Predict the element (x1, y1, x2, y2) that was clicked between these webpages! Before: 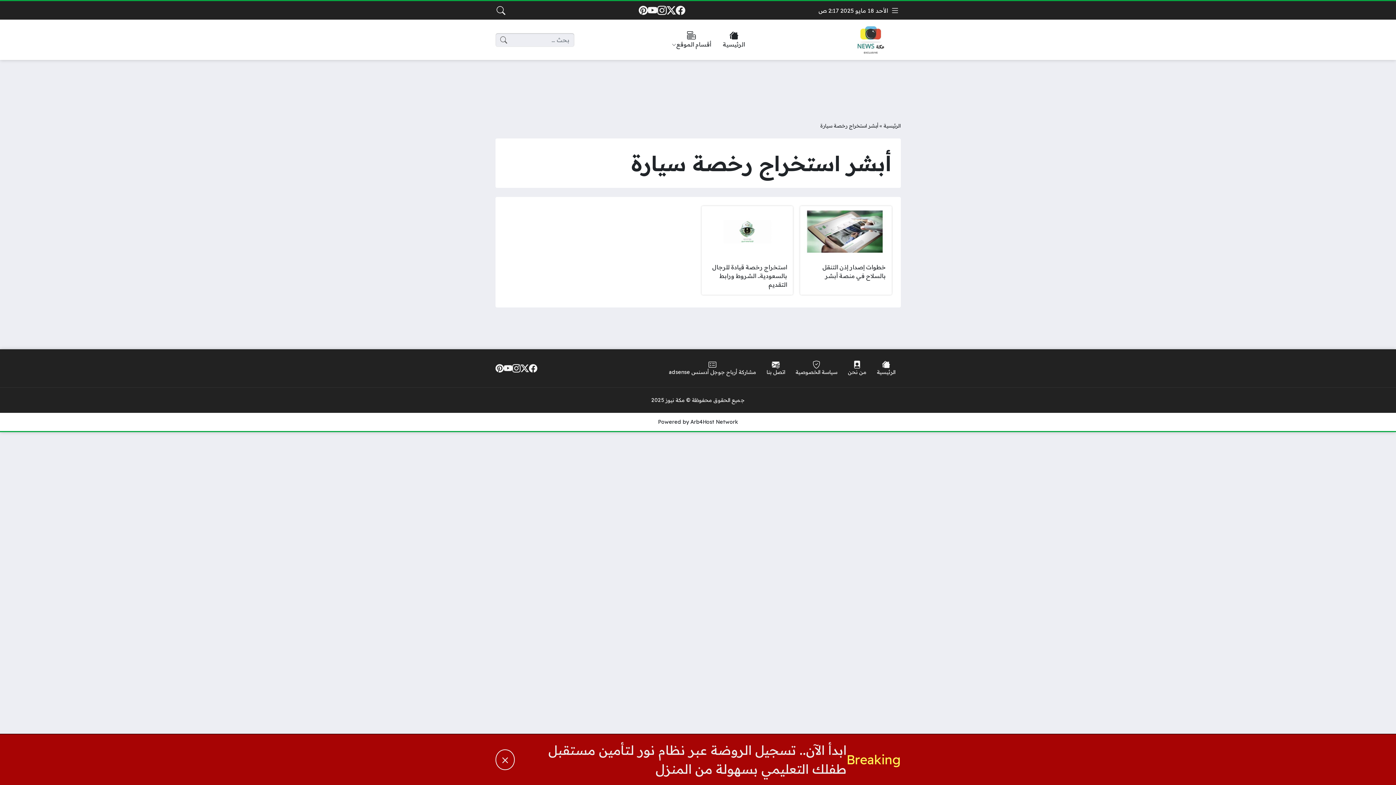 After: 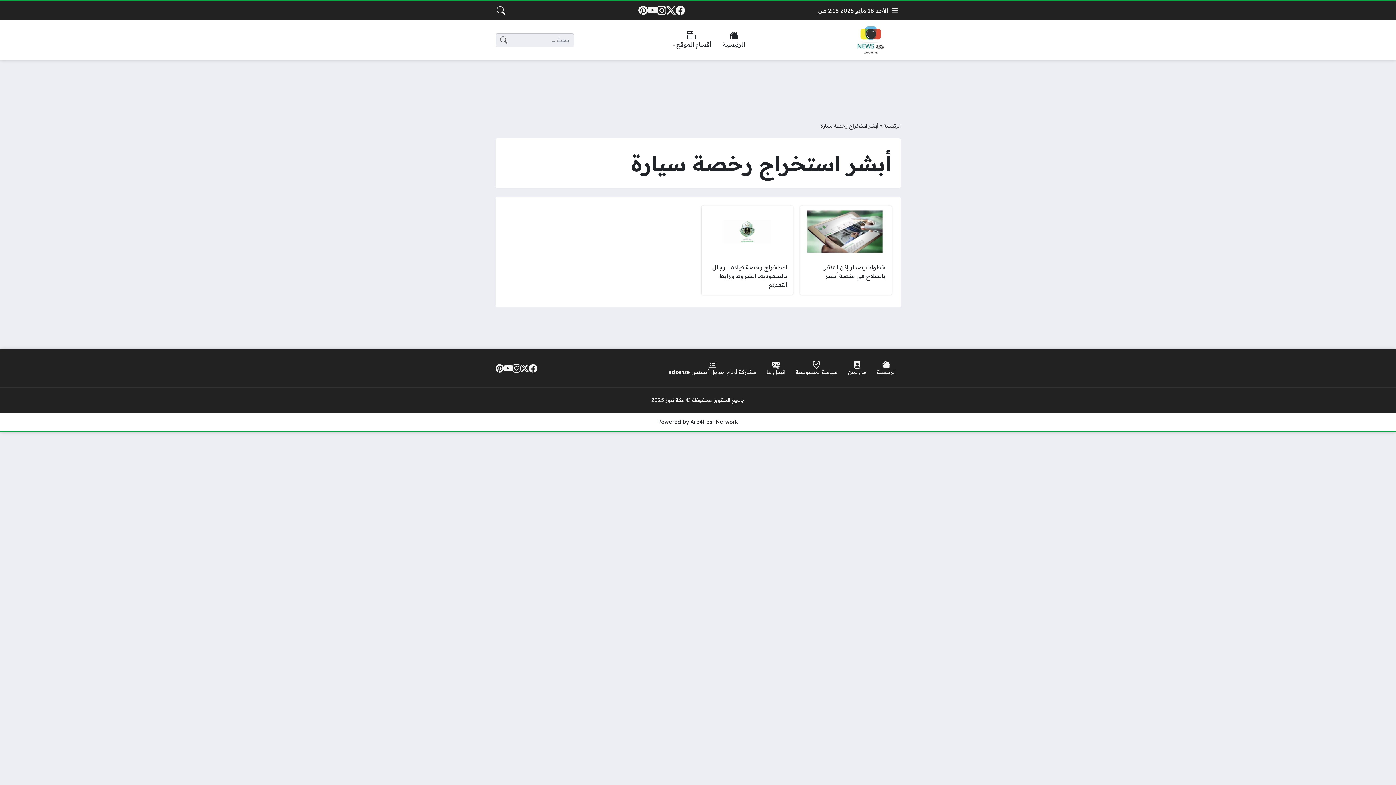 Action: bbox: (495, 749, 514, 770) label: Close